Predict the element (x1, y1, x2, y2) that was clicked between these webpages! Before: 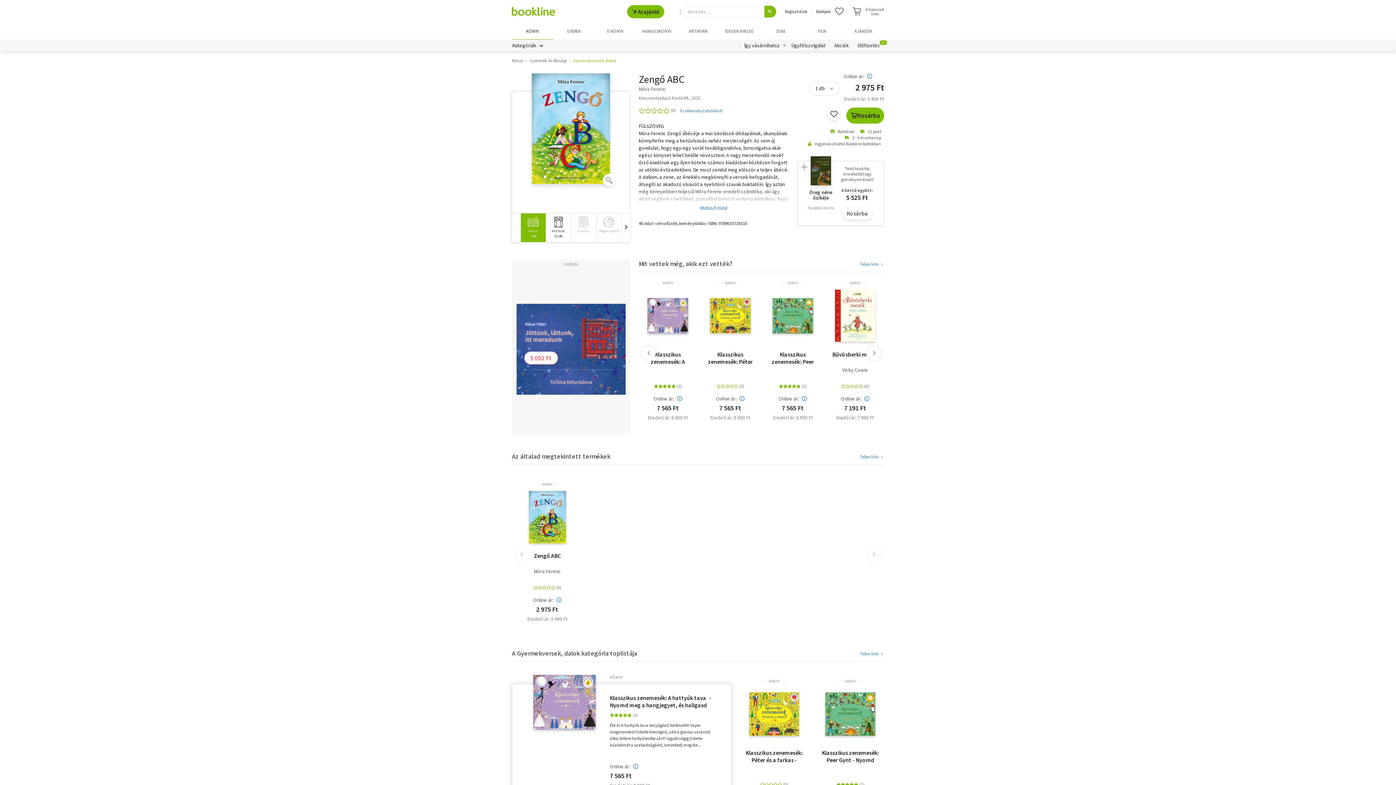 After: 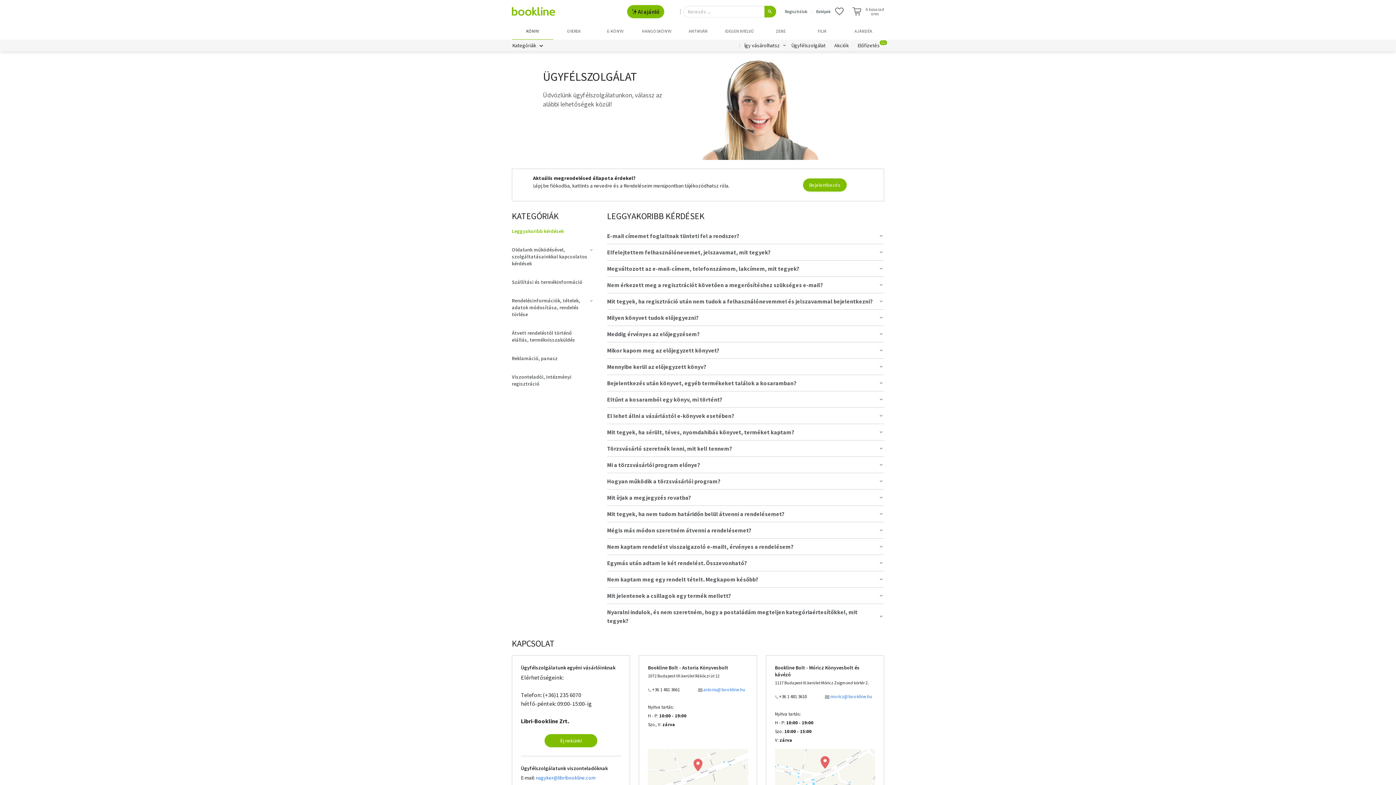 Action: label: Ügyfélszolgálat bbox: (787, 42, 830, 48)